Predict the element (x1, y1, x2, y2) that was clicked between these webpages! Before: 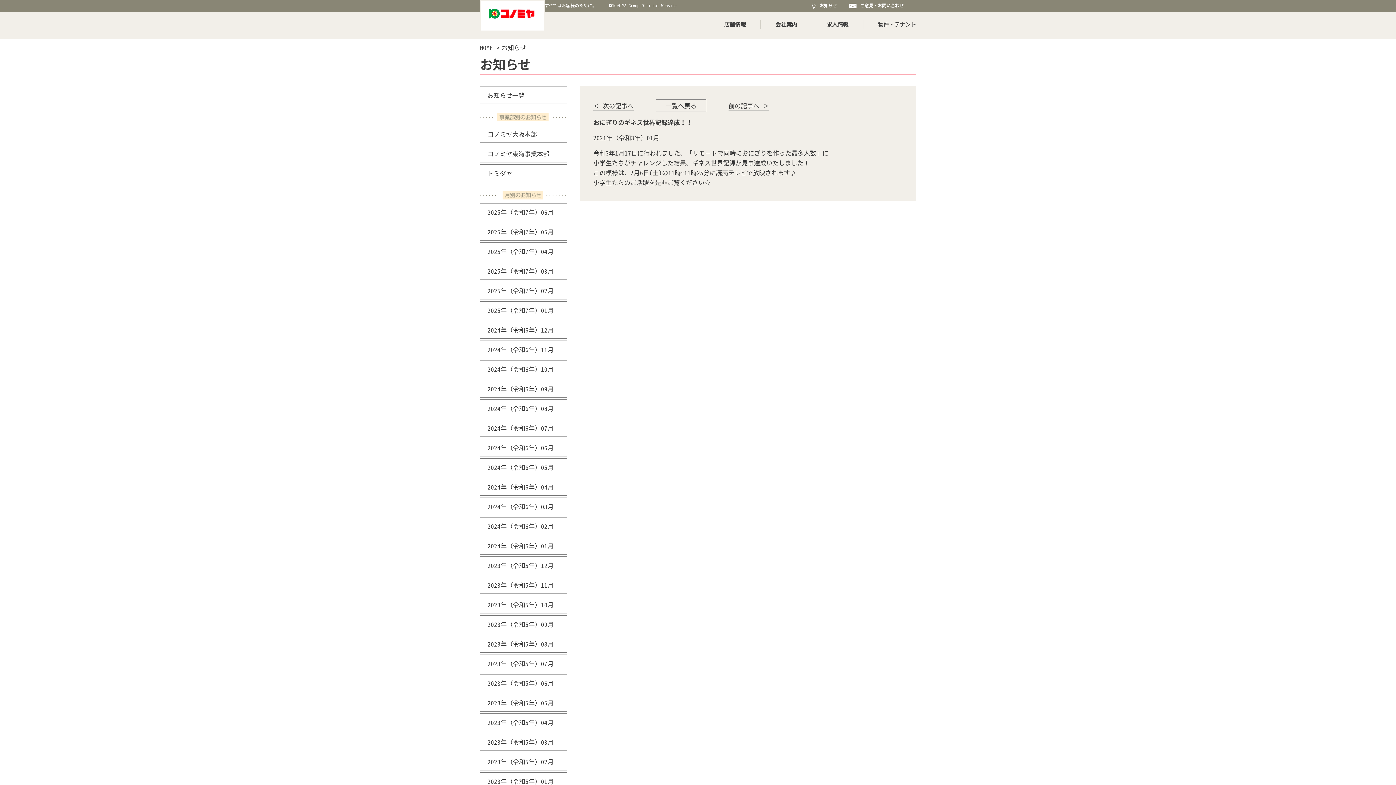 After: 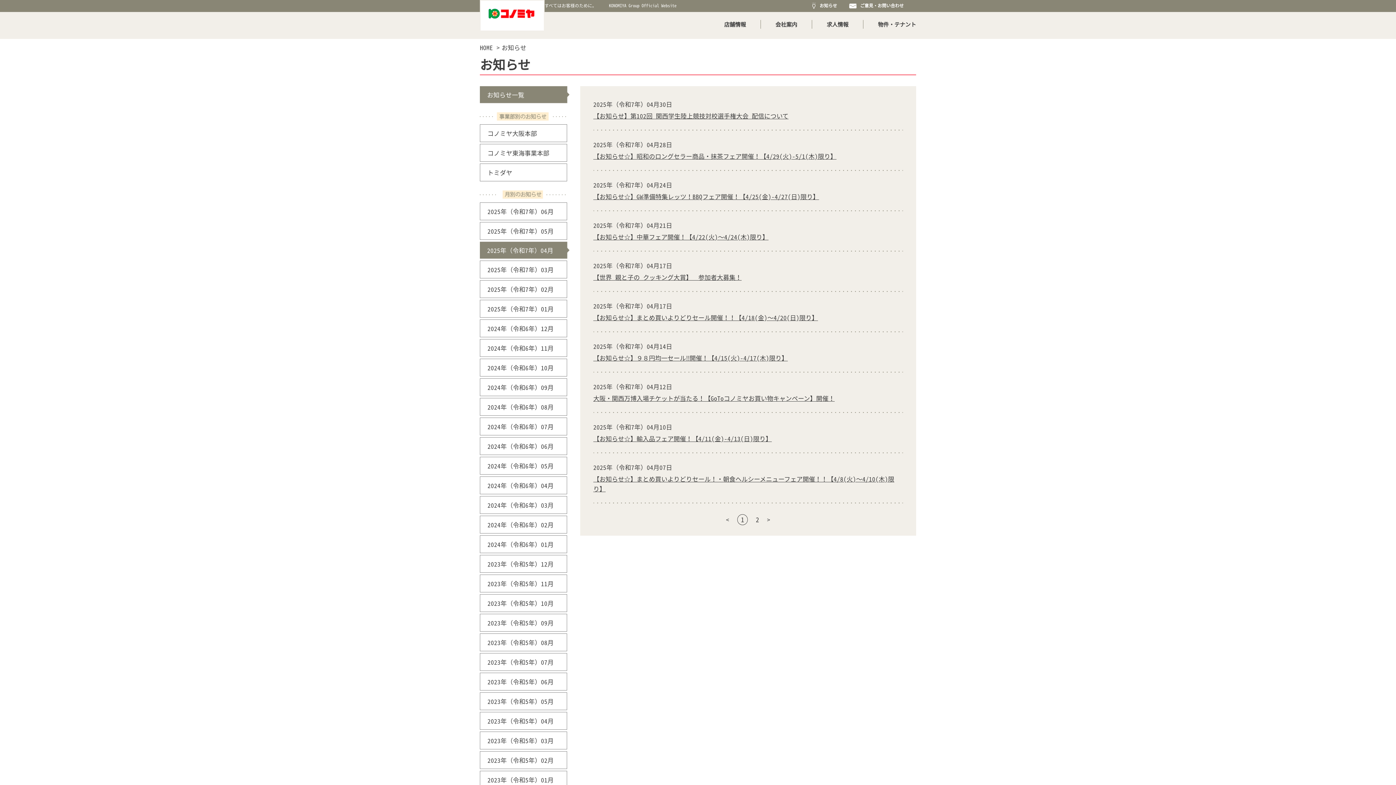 Action: bbox: (487, 246, 553, 255) label: 2025年（令和7年）04月